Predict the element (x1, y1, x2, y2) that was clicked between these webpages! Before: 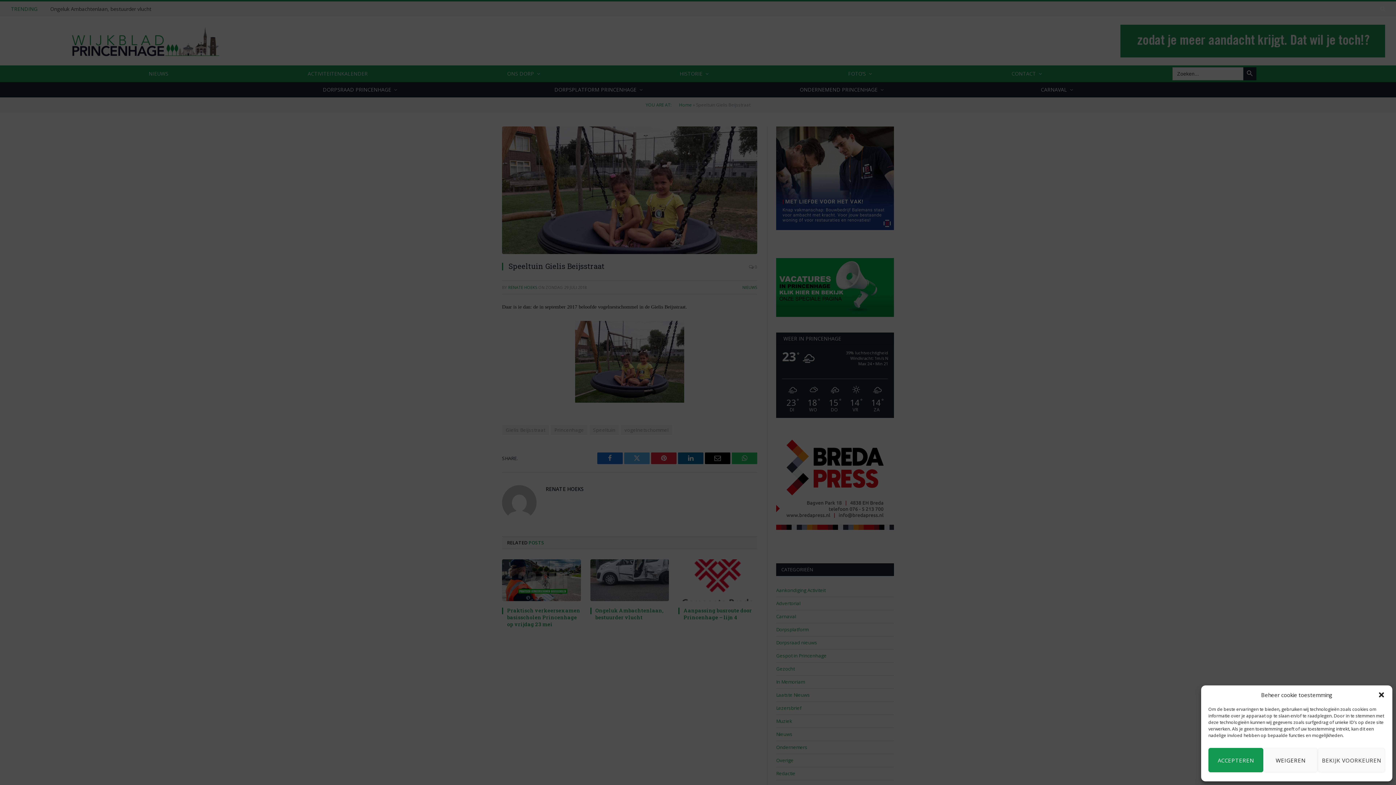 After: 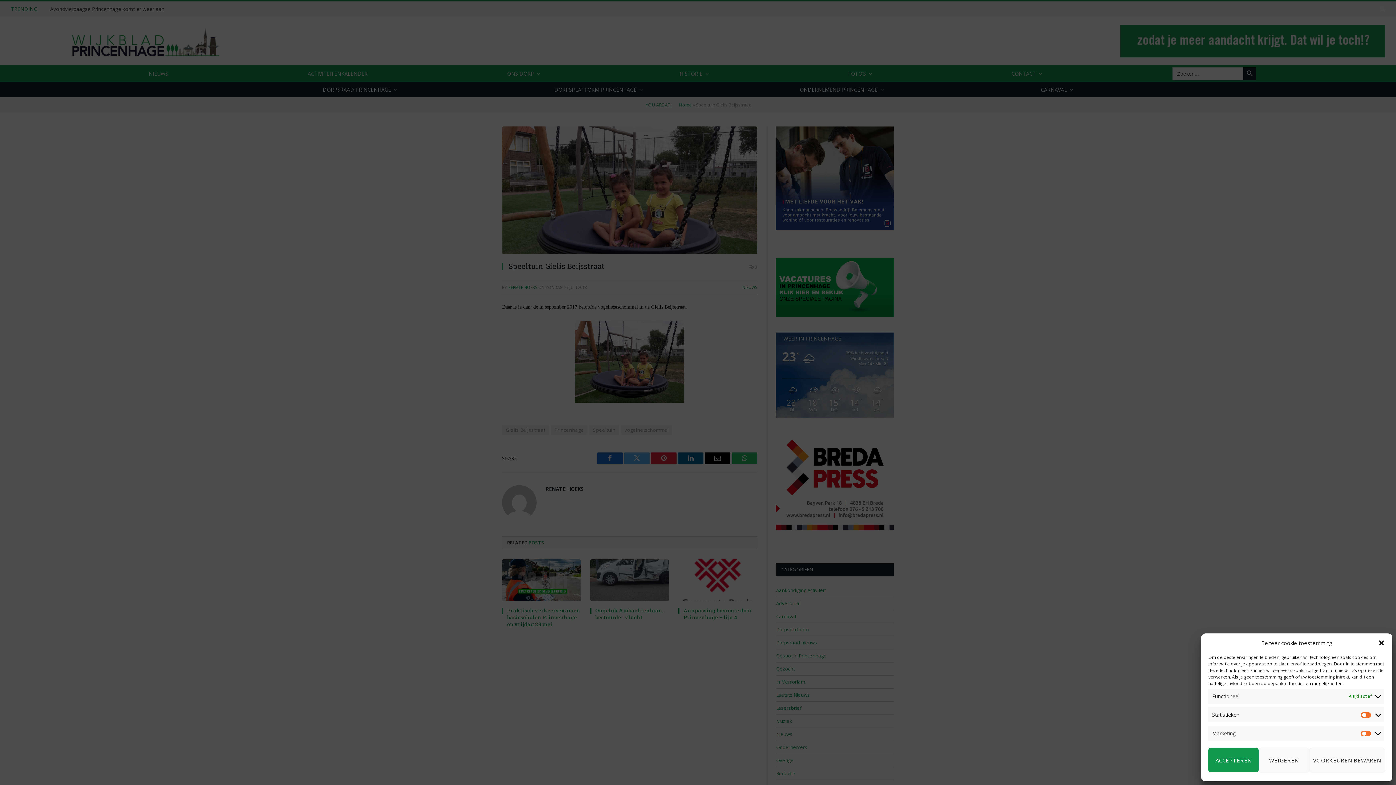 Action: bbox: (1318, 748, 1385, 772) label: BEKIJK VOORKEUREN